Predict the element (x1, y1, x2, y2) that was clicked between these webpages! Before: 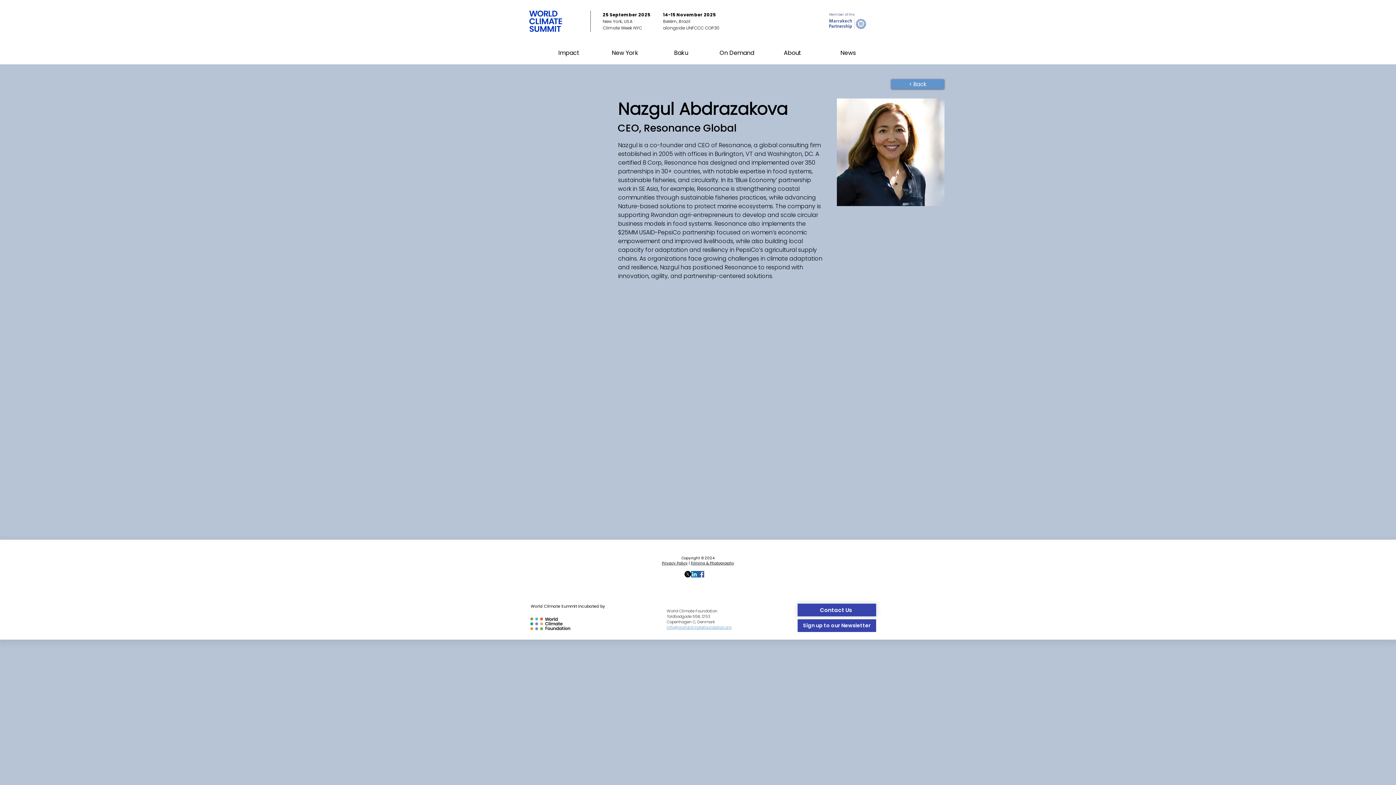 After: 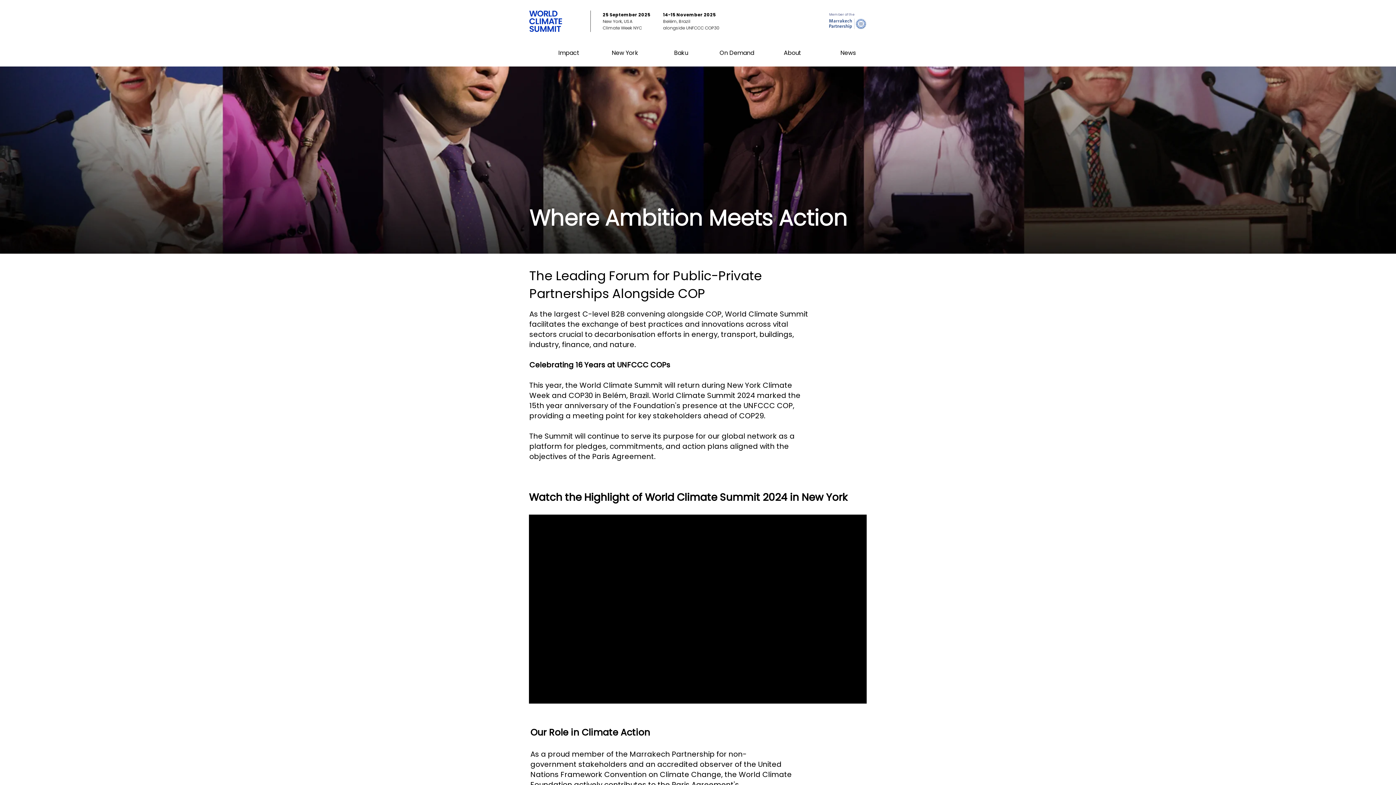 Action: bbox: (529, 10, 562, 32)